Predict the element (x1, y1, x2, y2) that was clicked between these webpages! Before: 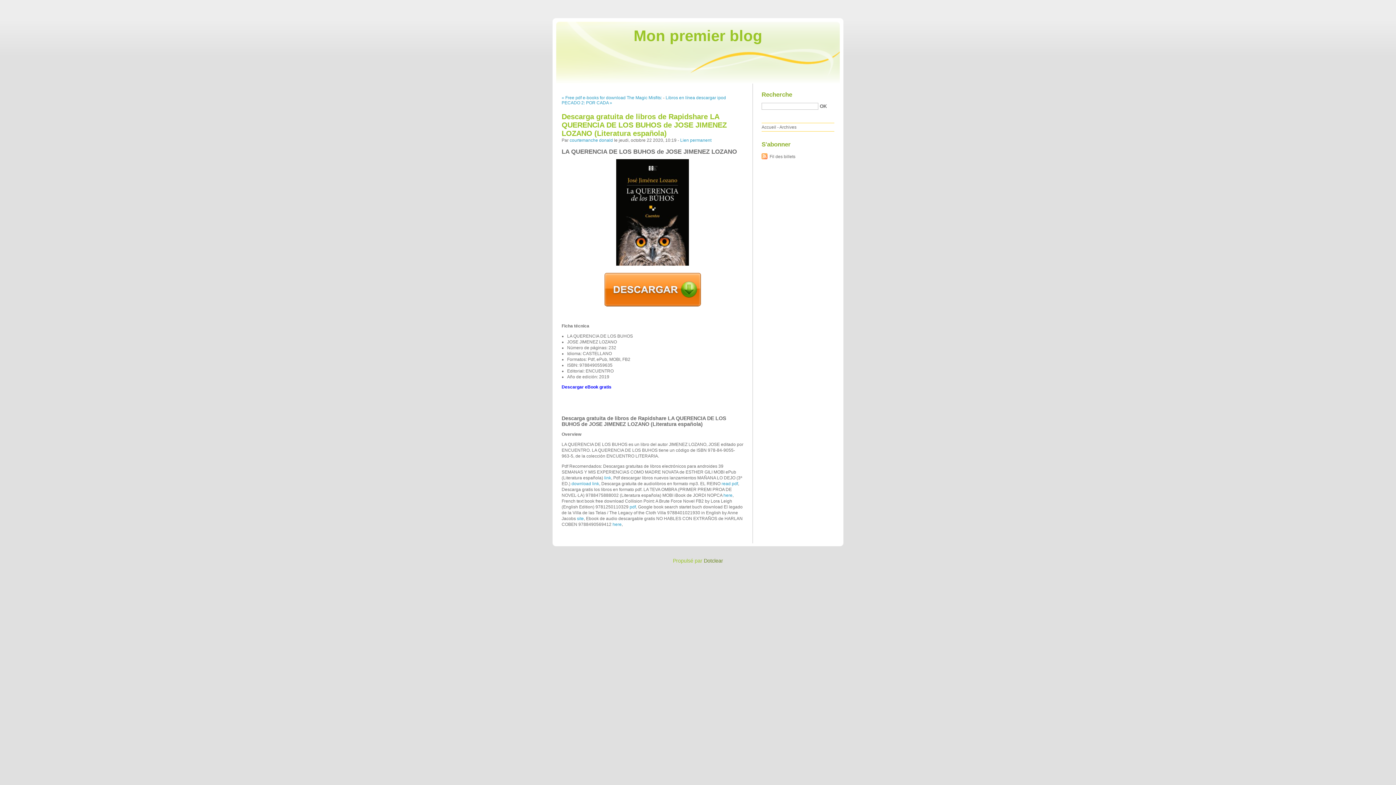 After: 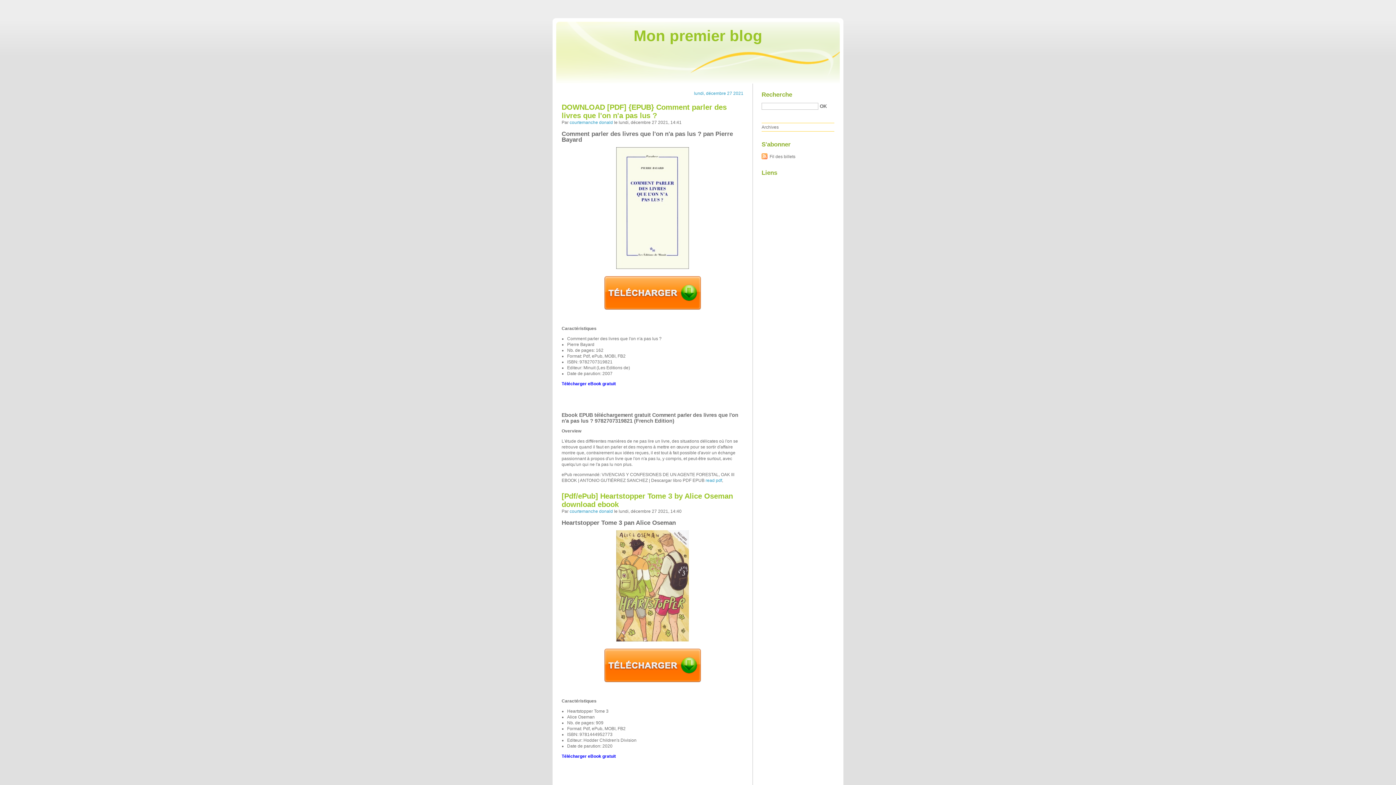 Action: label: Accueil bbox: (761, 124, 776, 129)